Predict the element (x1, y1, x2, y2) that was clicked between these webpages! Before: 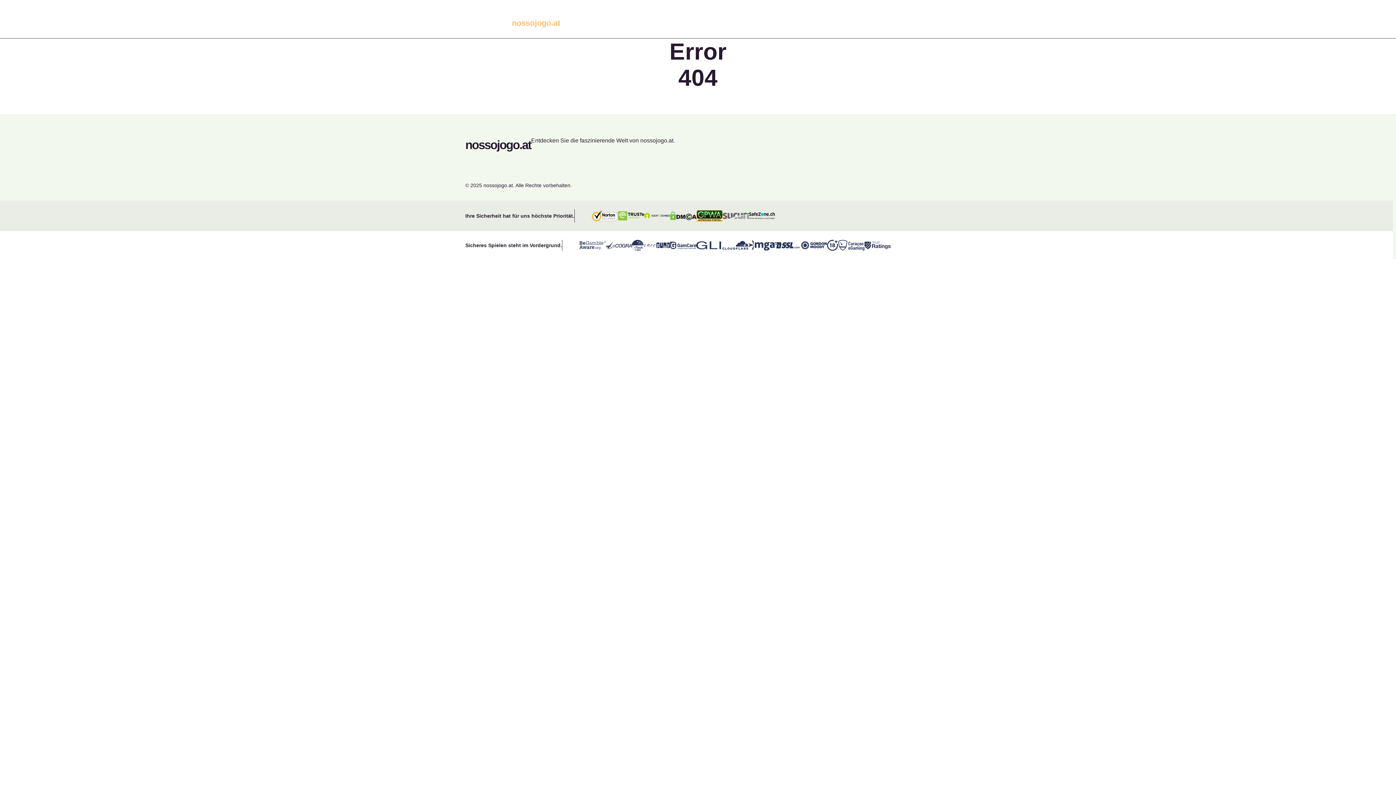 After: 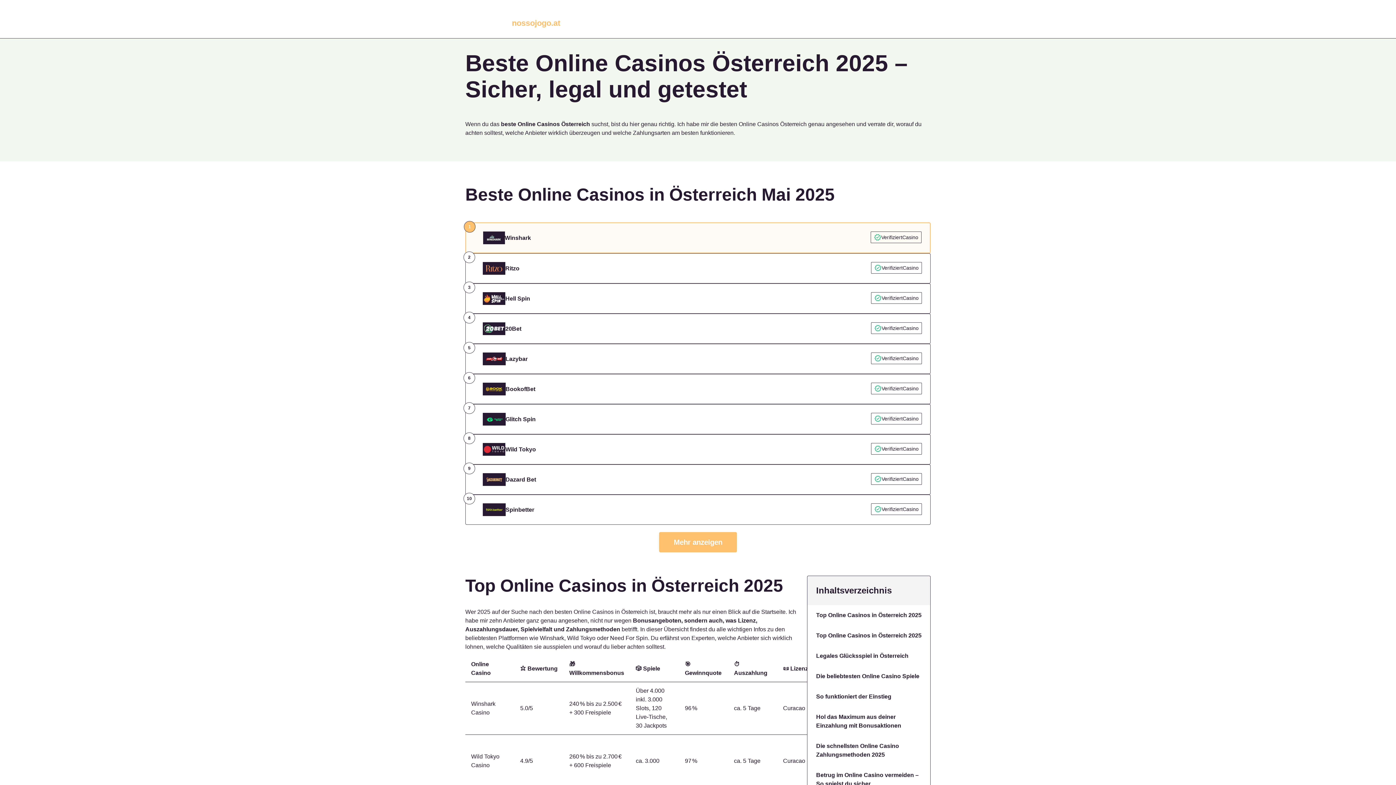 Action: bbox: (512, 17, 560, 28) label: nossojogo.at